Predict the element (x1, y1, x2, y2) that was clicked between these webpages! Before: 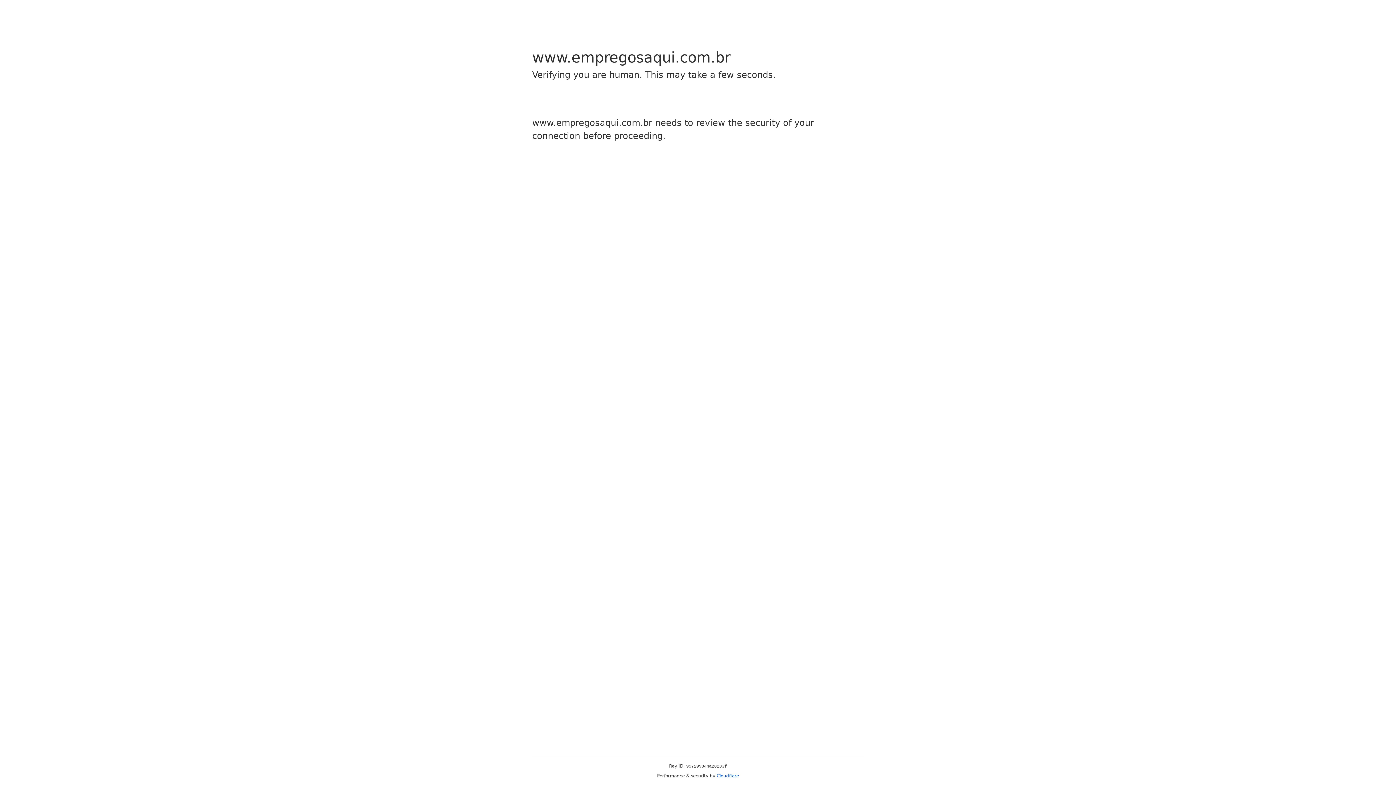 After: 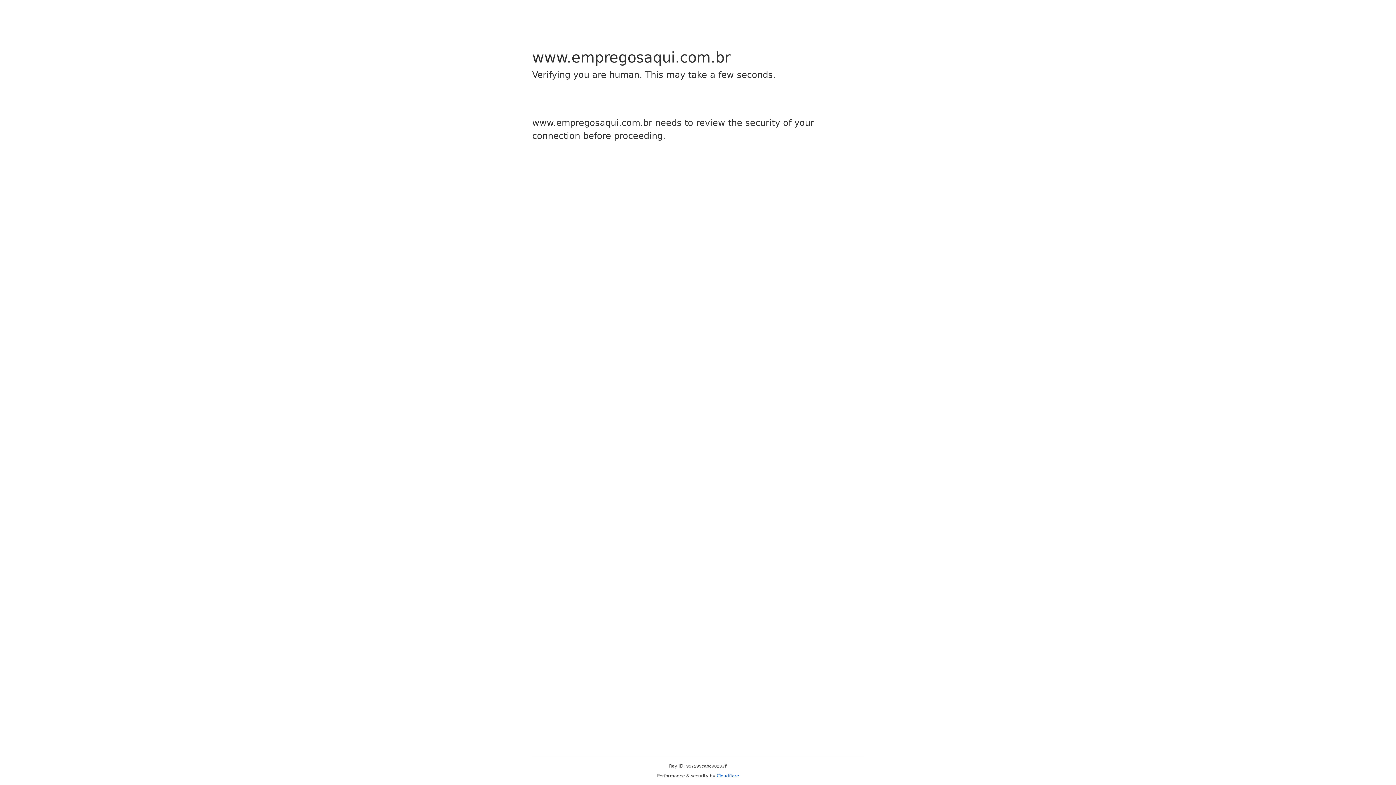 Action: label: Cloudflare bbox: (716, 773, 739, 778)